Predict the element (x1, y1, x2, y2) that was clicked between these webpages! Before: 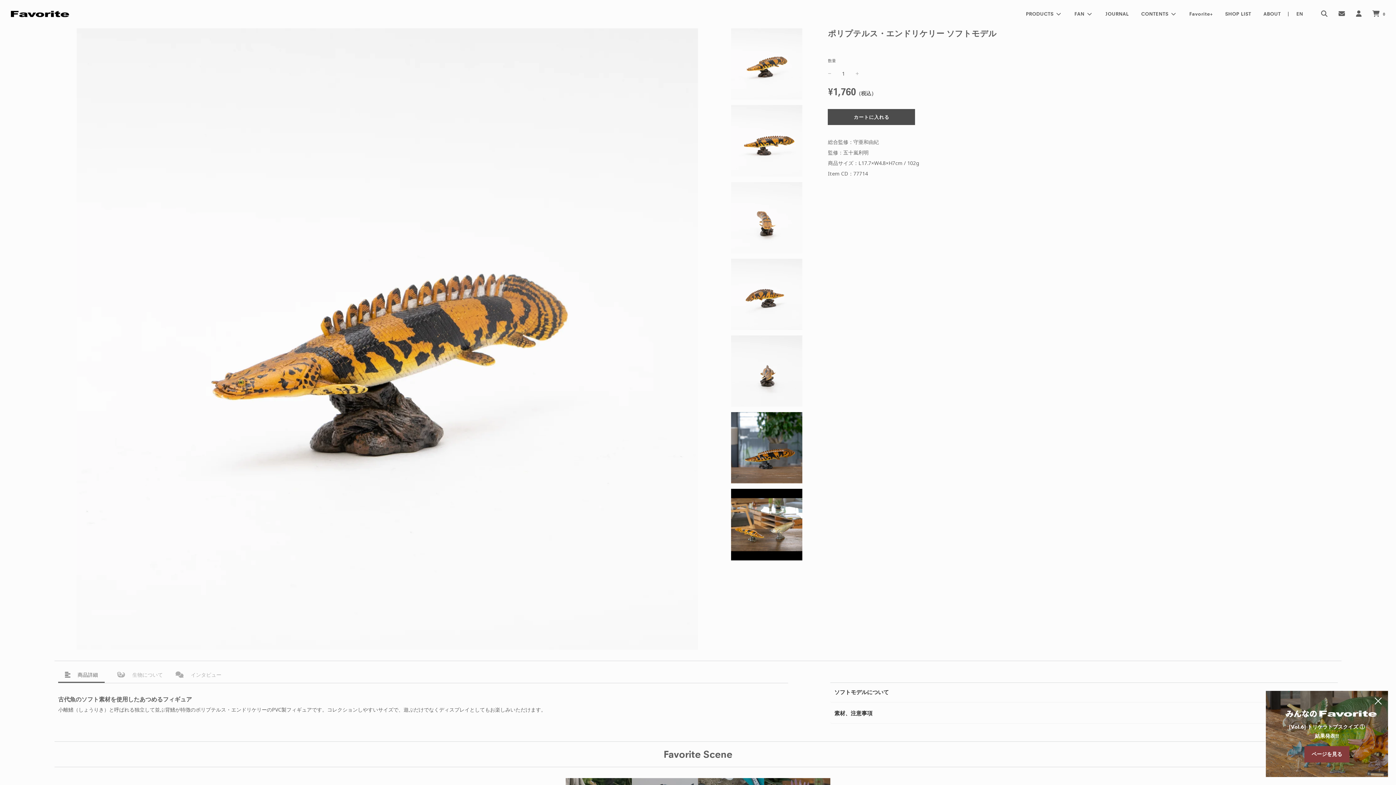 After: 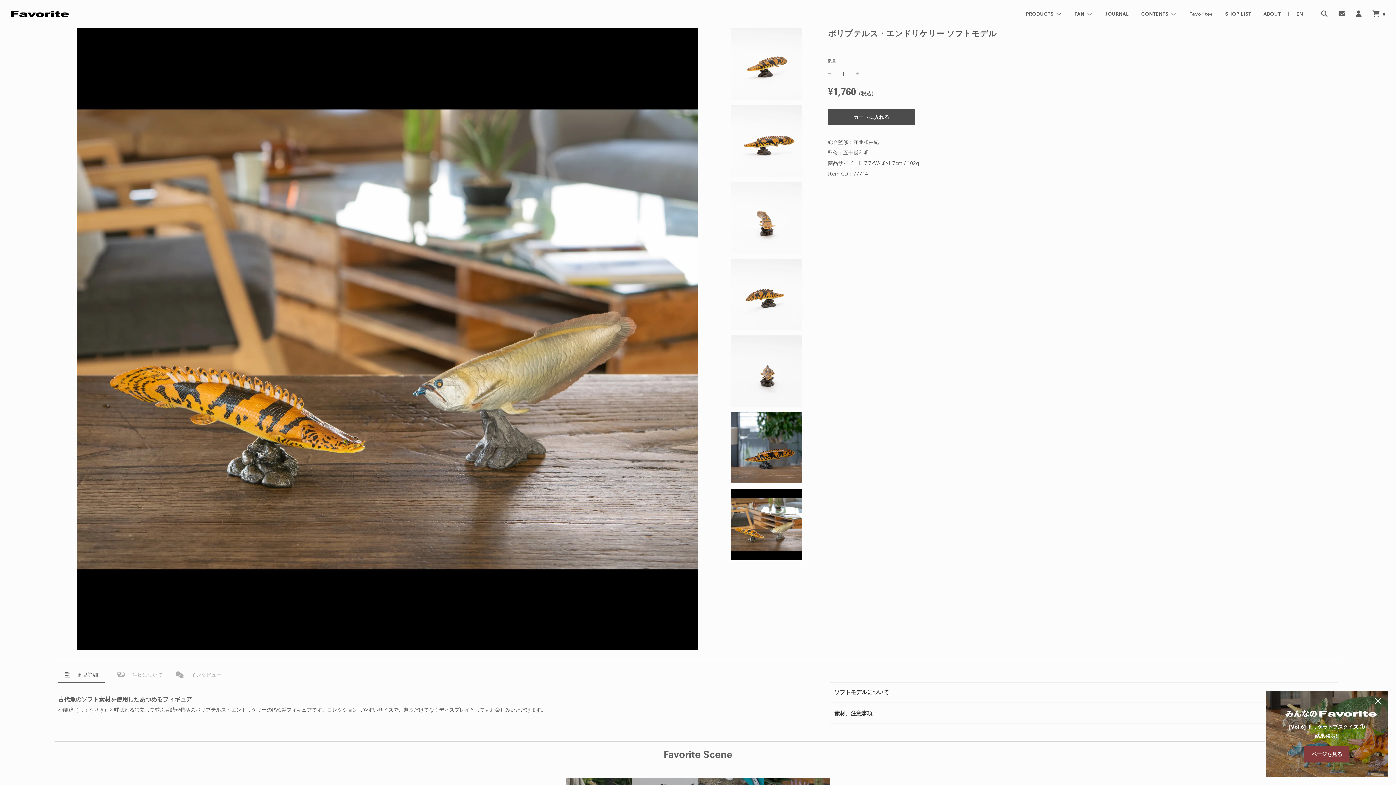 Action: bbox: (731, 489, 802, 560)